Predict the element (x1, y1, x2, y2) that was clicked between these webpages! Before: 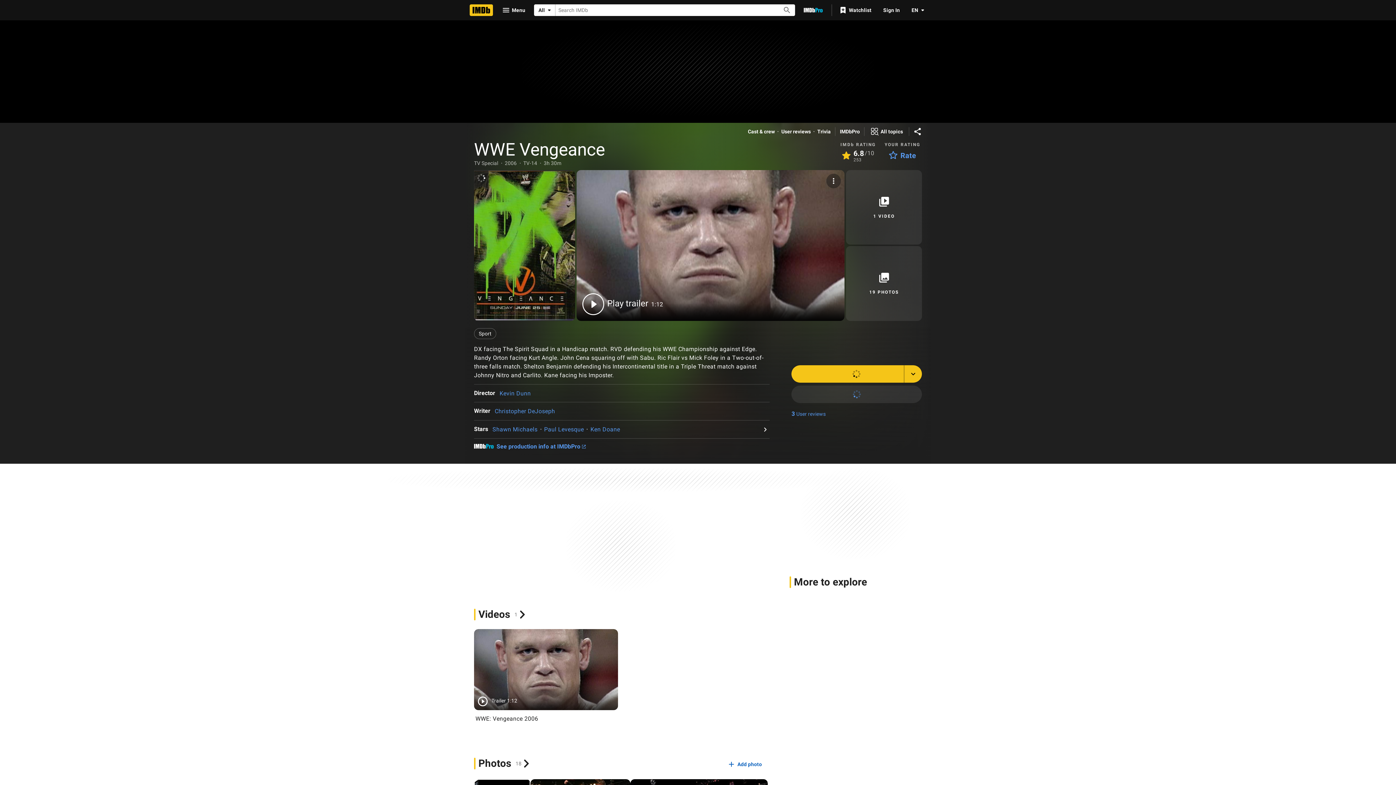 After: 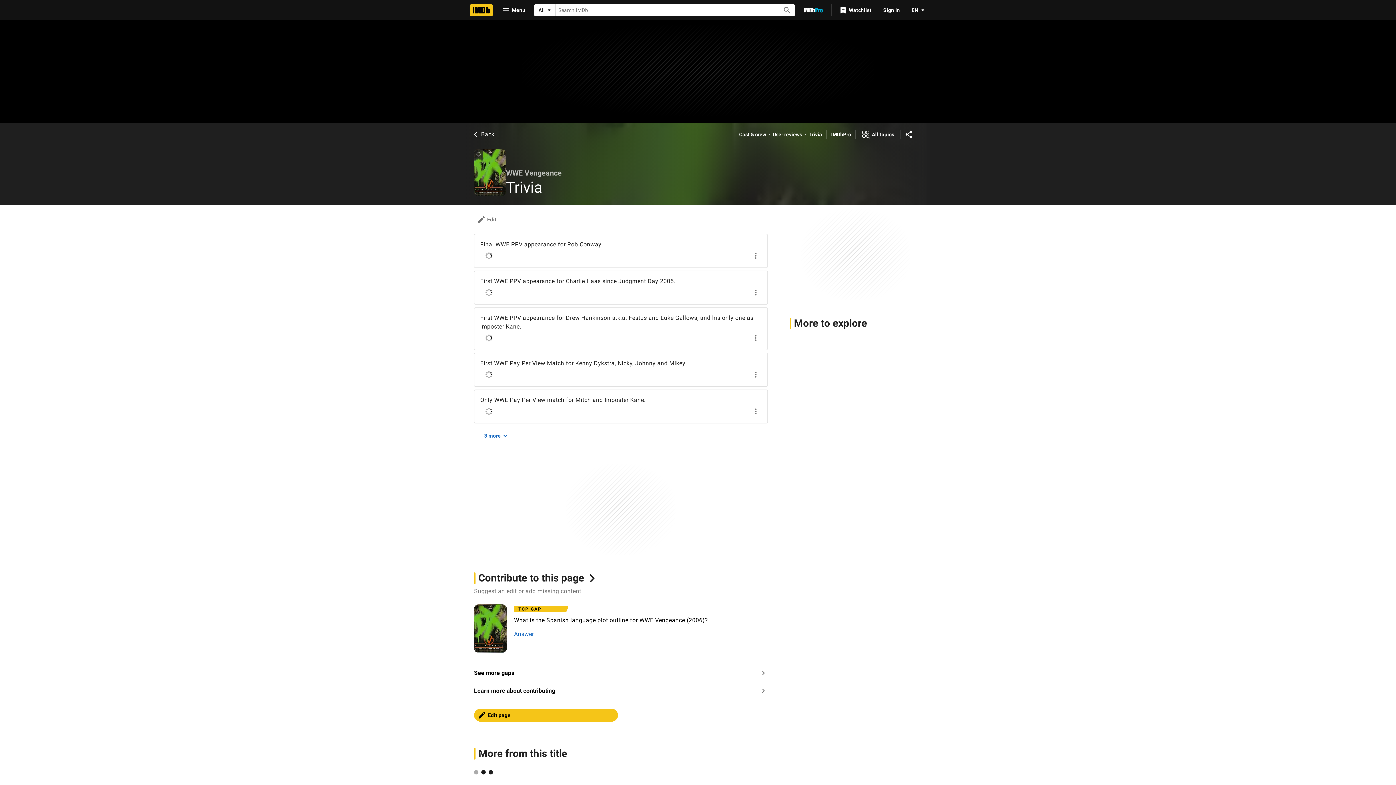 Action: label: Trivia bbox: (817, 128, 830, 135)